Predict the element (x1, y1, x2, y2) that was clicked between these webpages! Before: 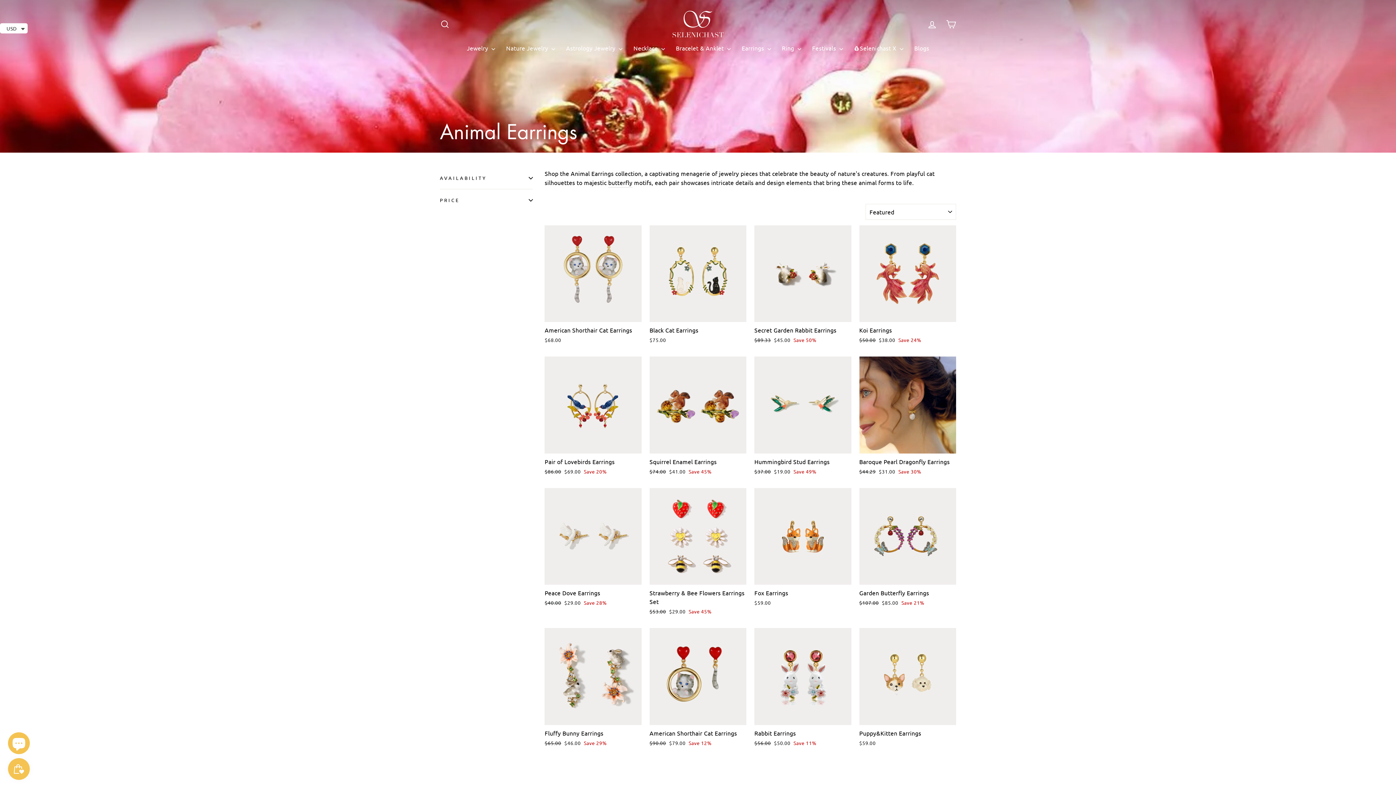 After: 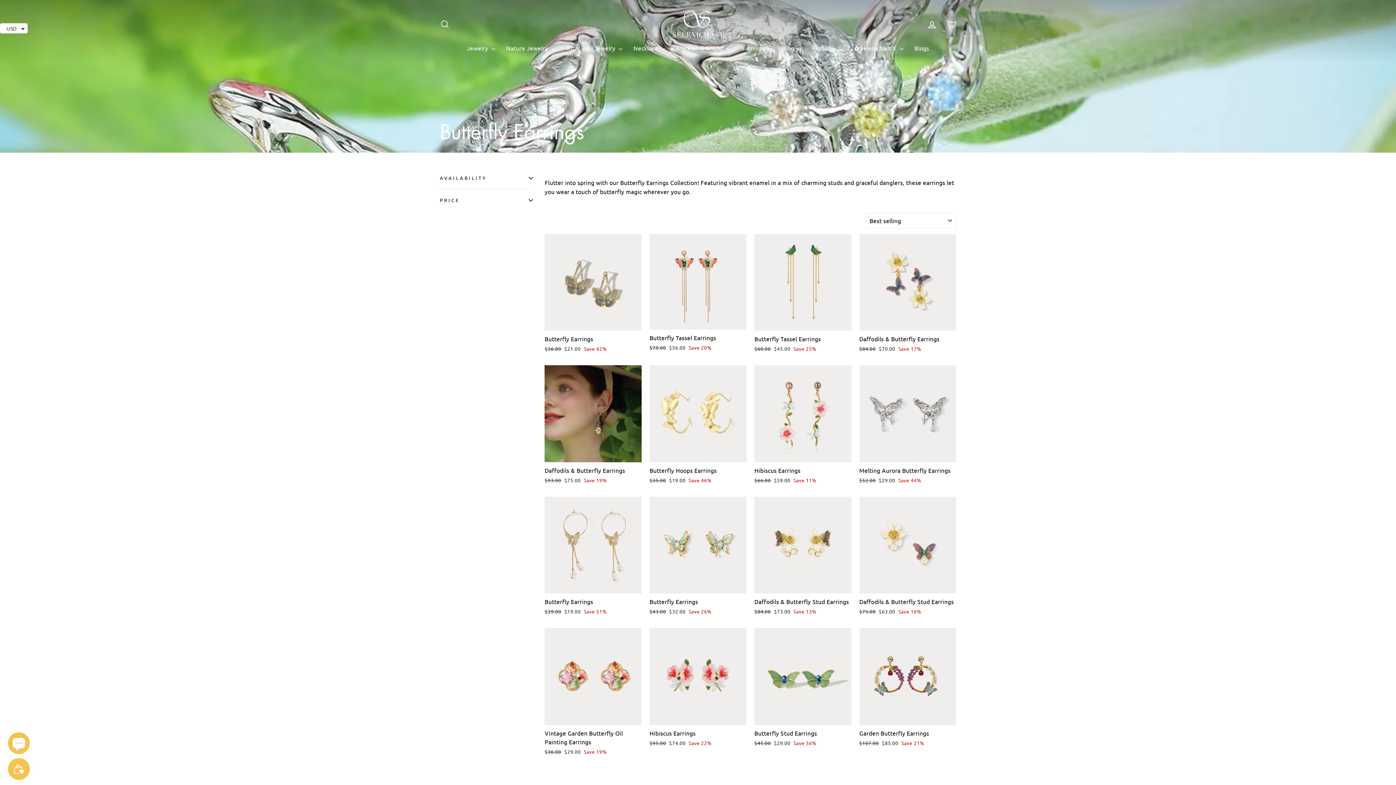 Action: label: butterfly bbox: (608, 178, 632, 187)